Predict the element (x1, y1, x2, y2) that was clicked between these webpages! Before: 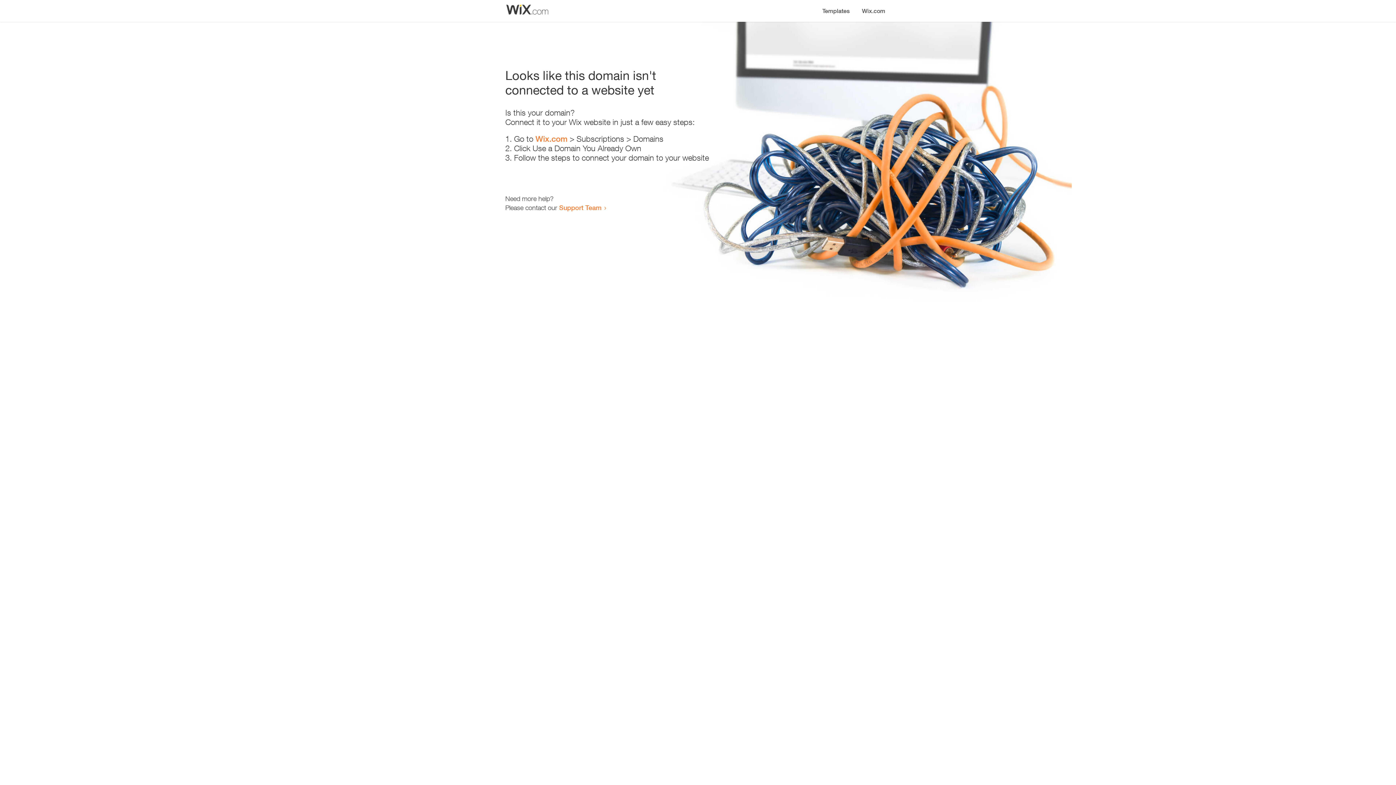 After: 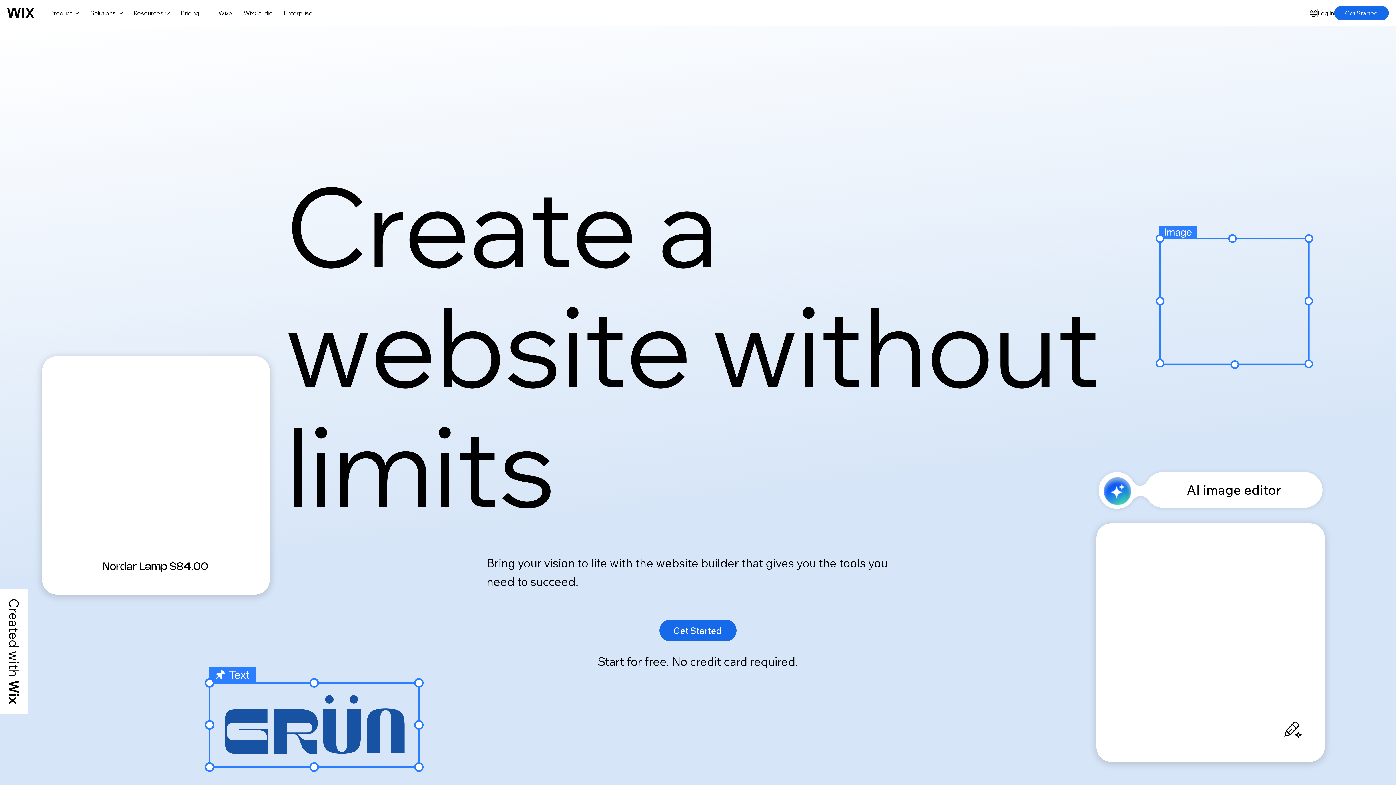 Action: label: Wix.com bbox: (535, 134, 567, 143)